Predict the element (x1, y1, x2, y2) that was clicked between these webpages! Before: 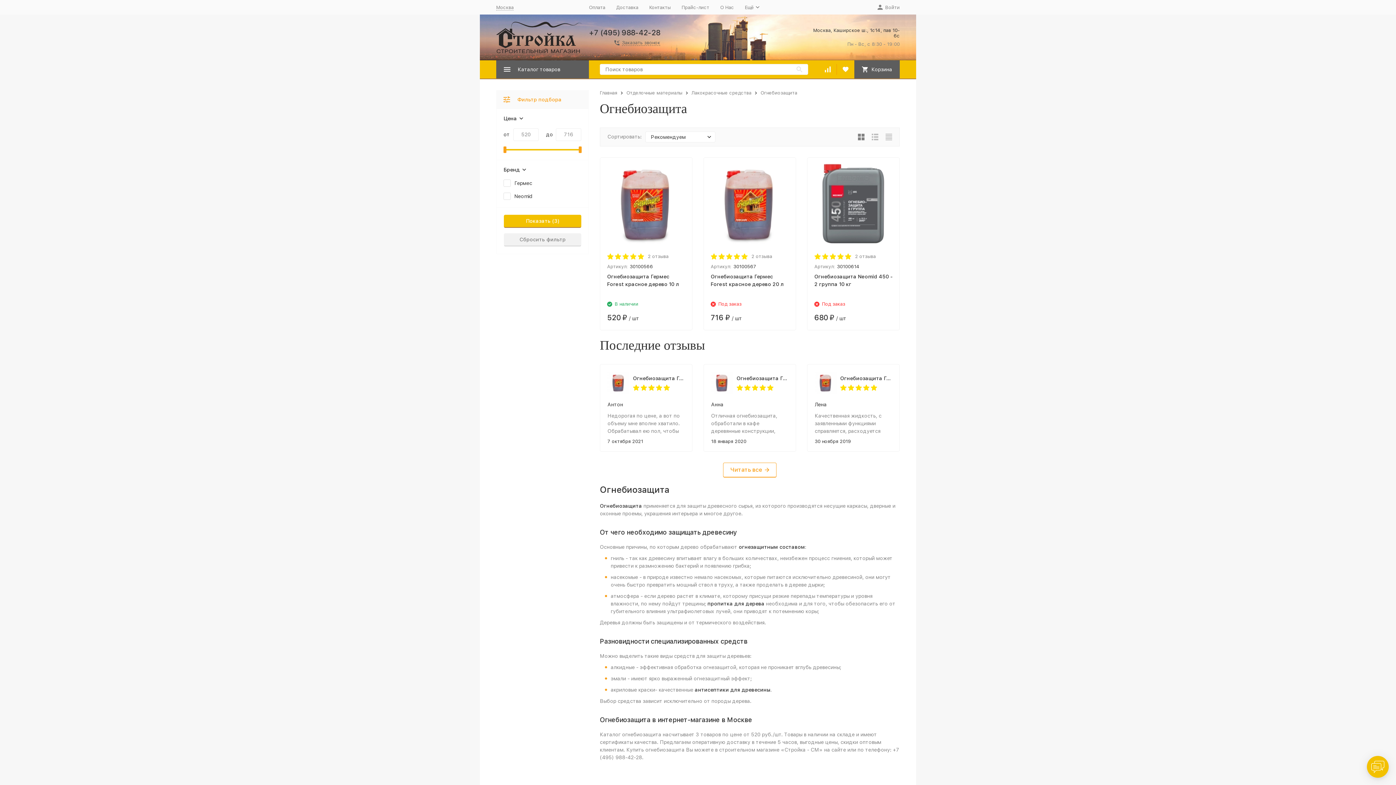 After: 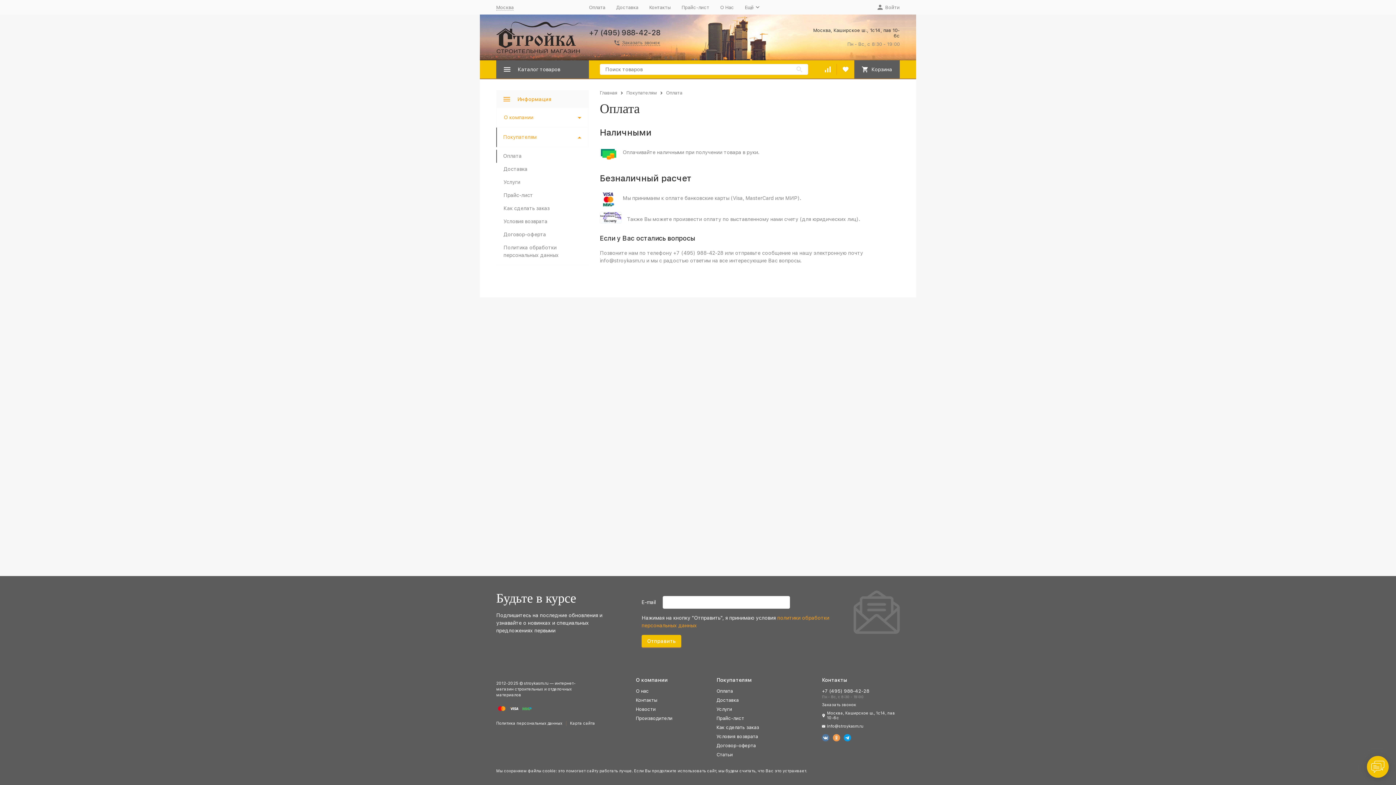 Action: bbox: (589, 4, 605, 10) label: Оплата